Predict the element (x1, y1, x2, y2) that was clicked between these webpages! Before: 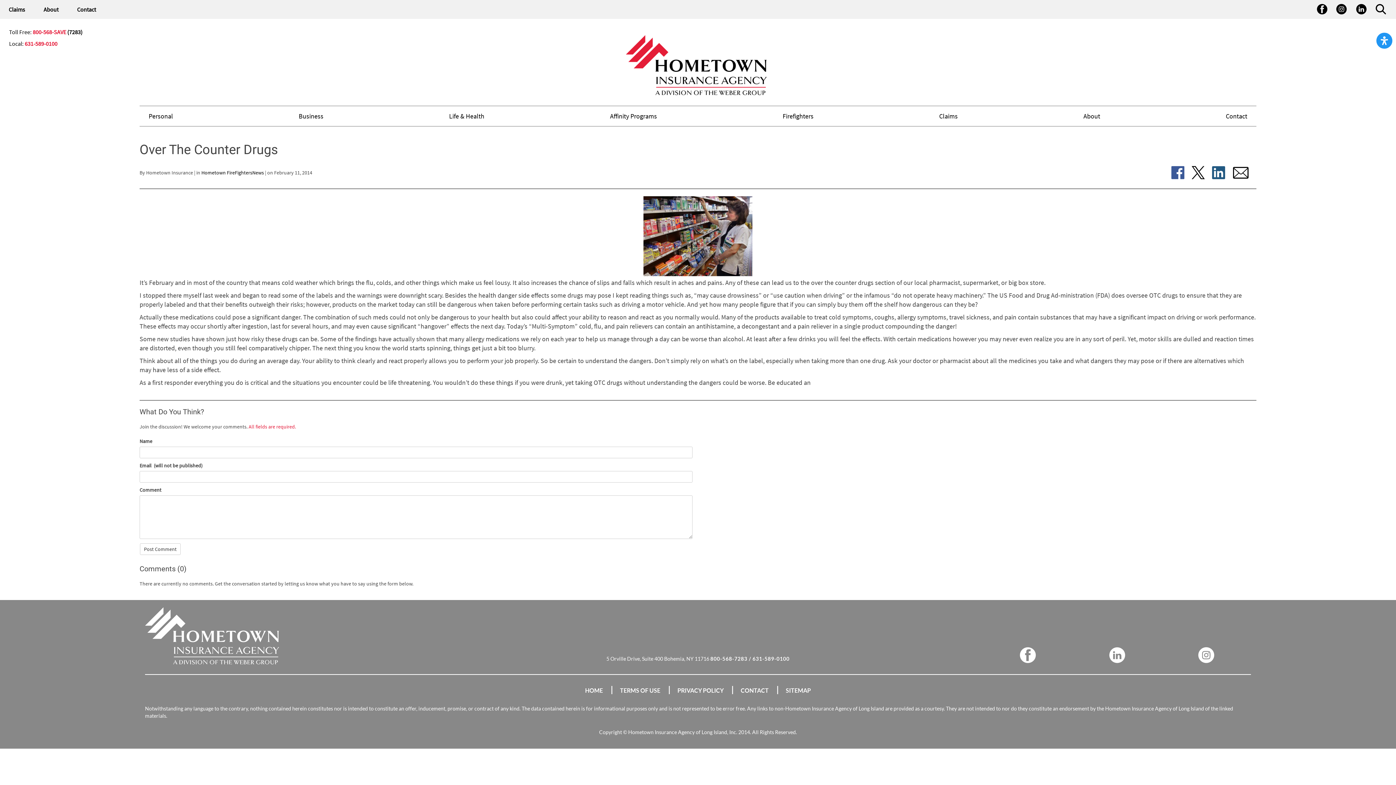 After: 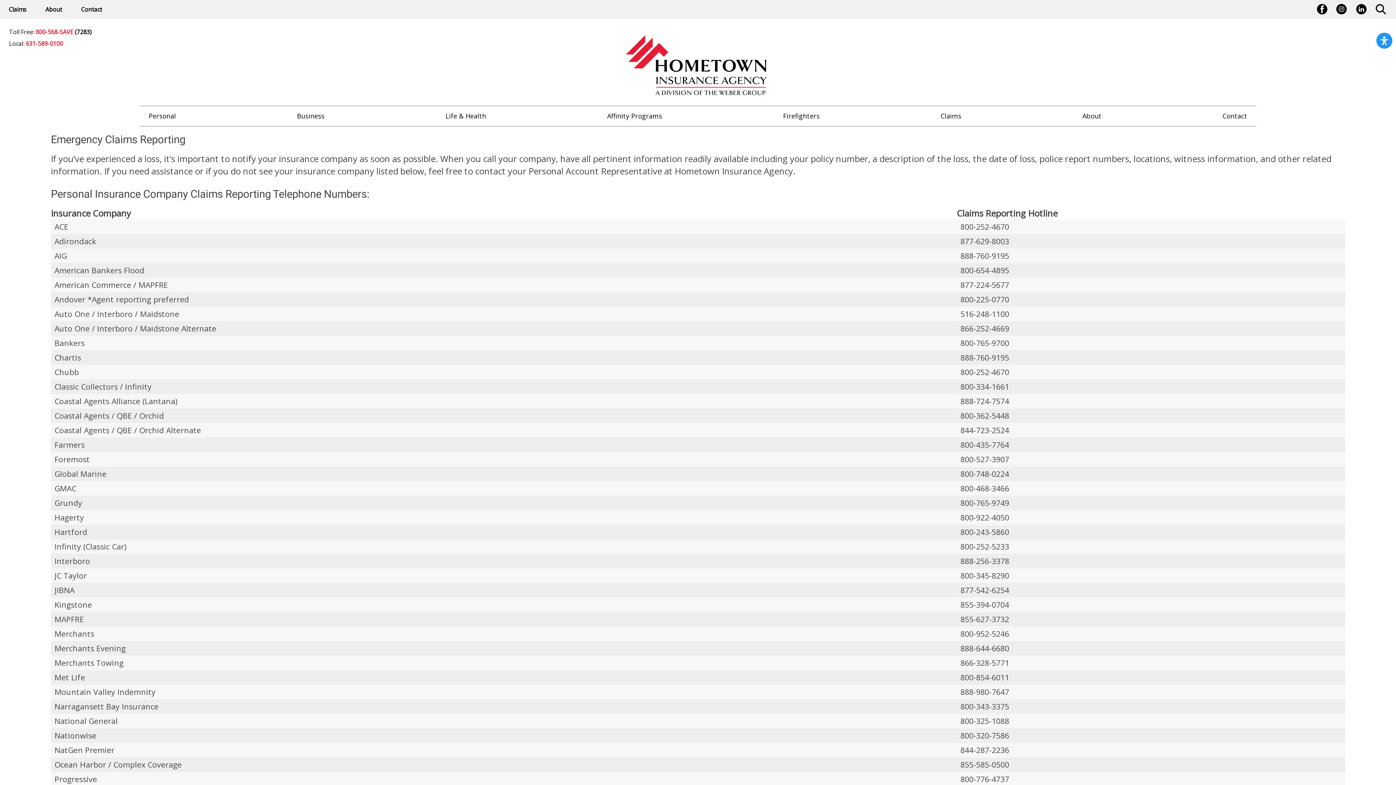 Action: label: Claims bbox: (0, 5, 33, 13)